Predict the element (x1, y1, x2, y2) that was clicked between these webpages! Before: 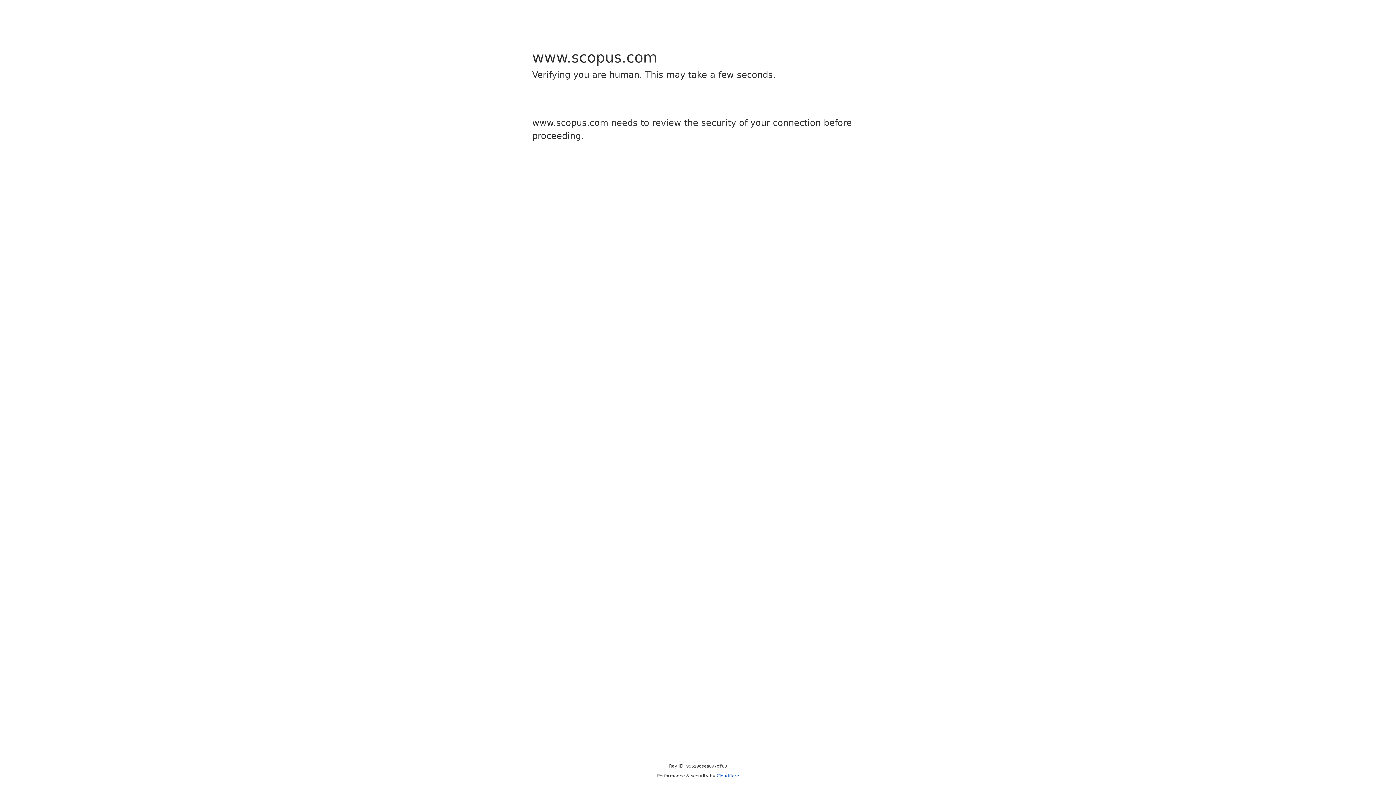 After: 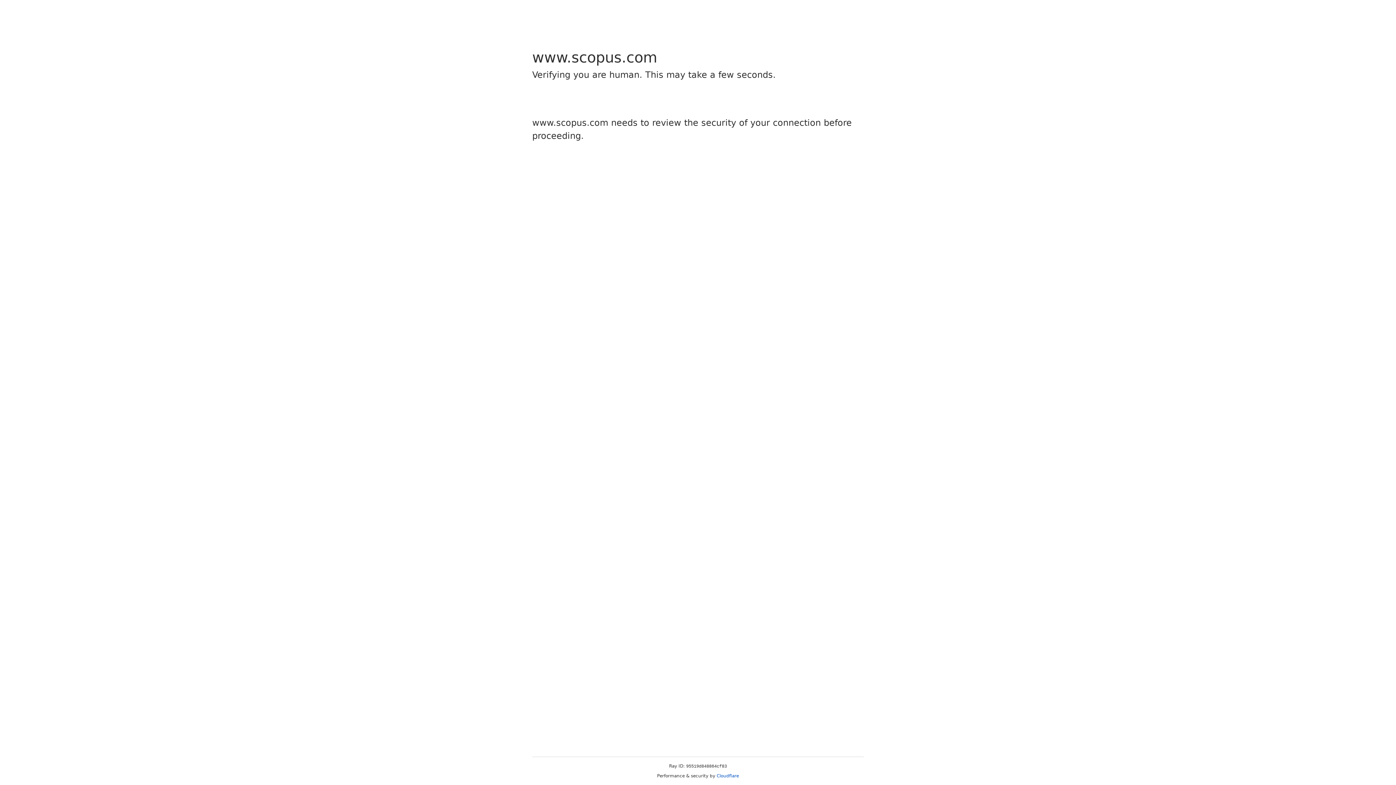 Action: bbox: (716, 773, 739, 778) label: Cloudflare